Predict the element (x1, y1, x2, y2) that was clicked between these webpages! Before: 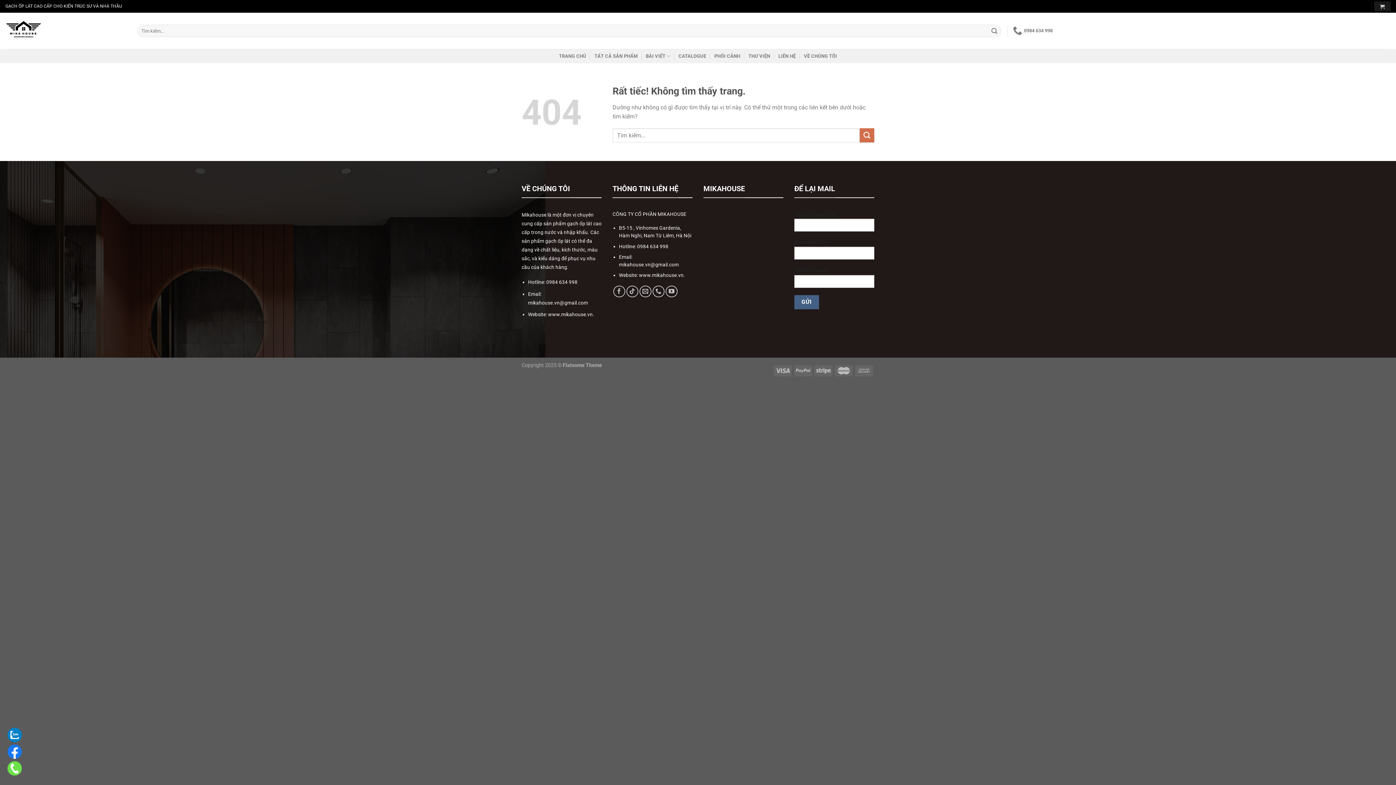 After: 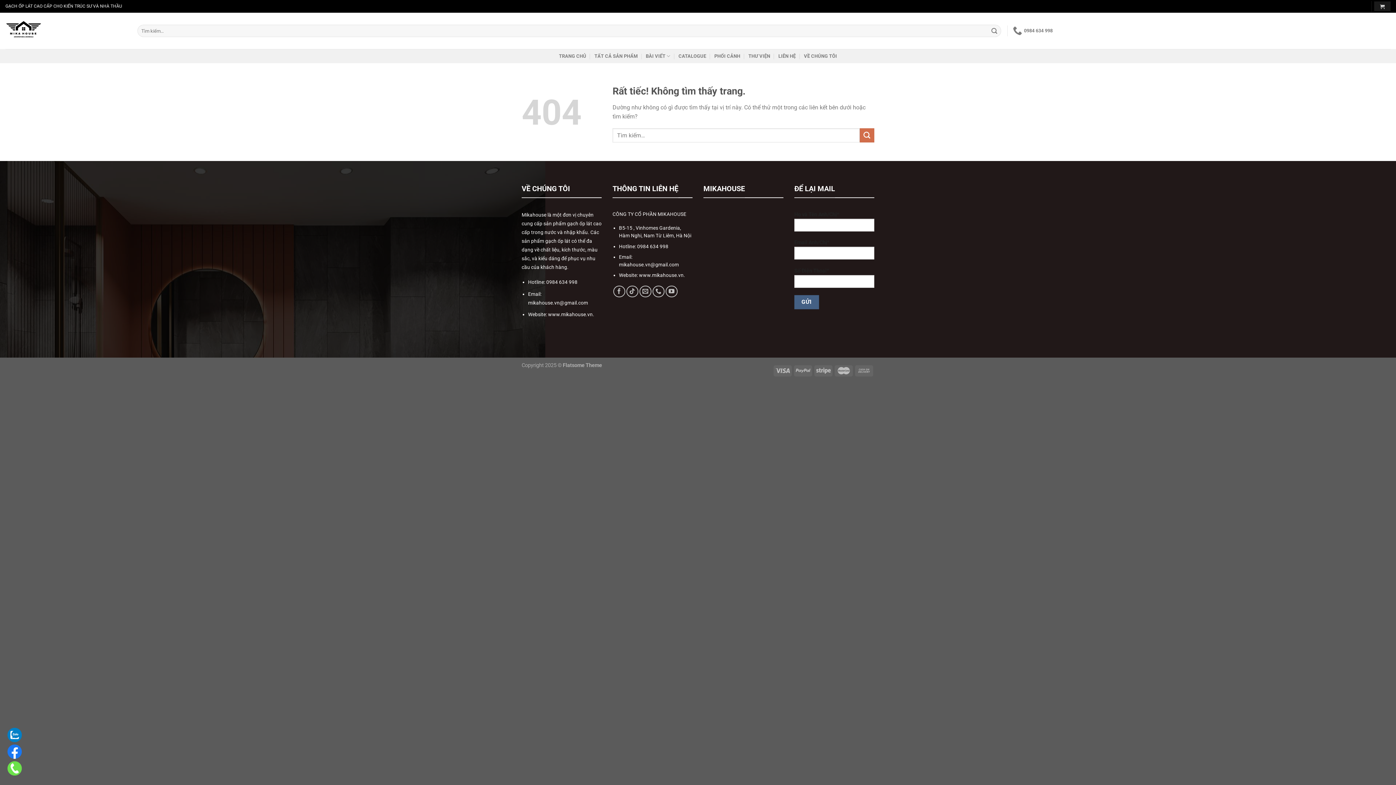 Action: bbox: (7, 731, 21, 738)